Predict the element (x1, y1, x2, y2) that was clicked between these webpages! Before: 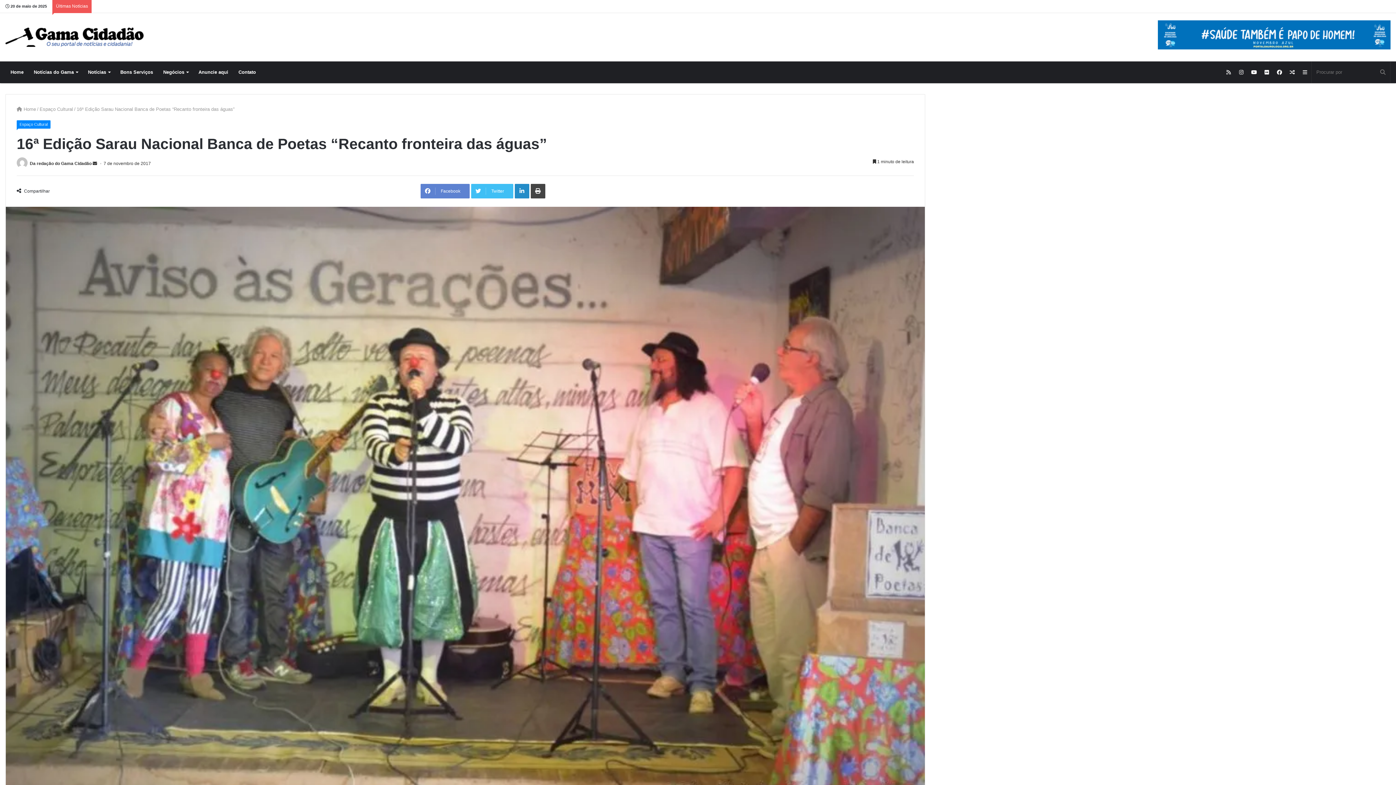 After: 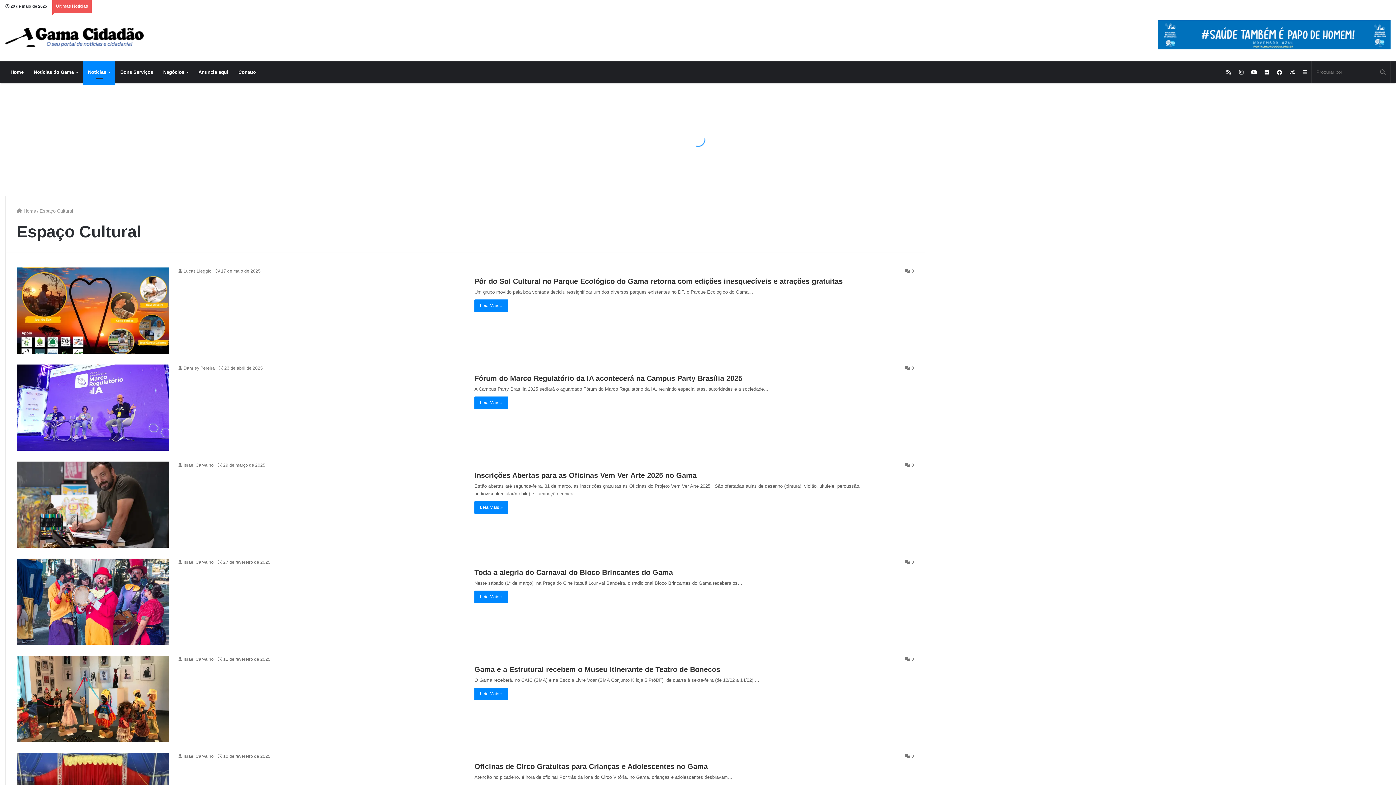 Action: bbox: (39, 106, 73, 112) label: Espaço Cultural